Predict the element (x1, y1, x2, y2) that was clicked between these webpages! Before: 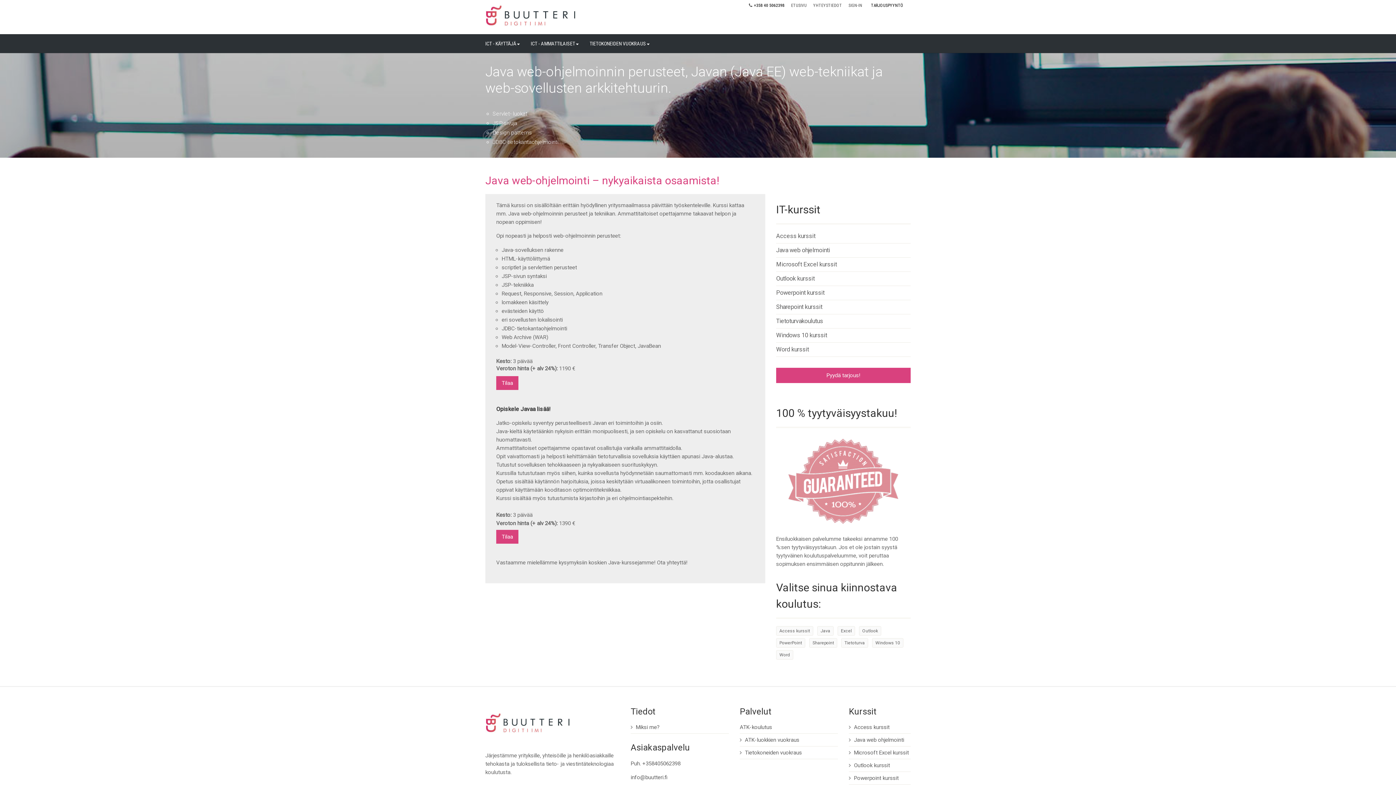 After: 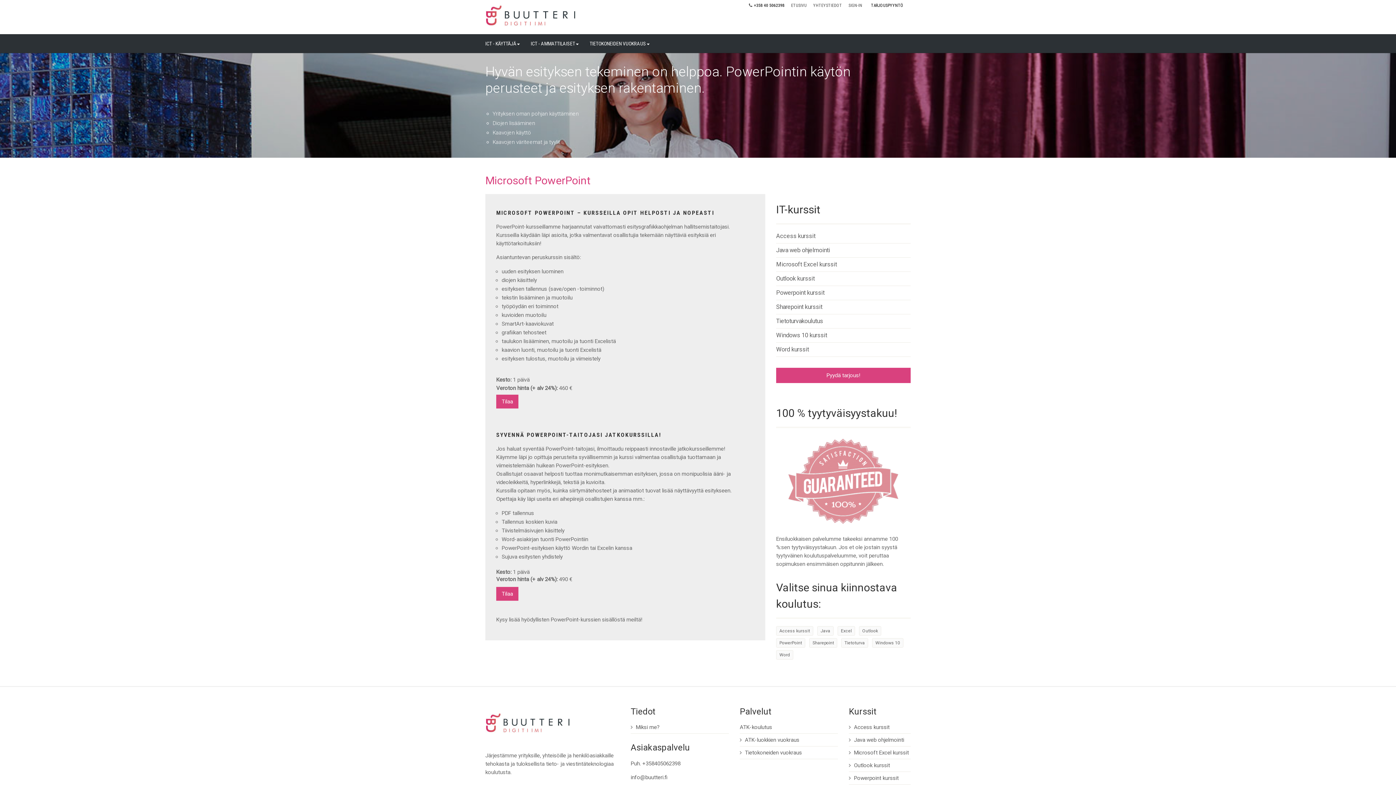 Action: label: Powerpoint kurssit bbox: (776, 288, 824, 297)